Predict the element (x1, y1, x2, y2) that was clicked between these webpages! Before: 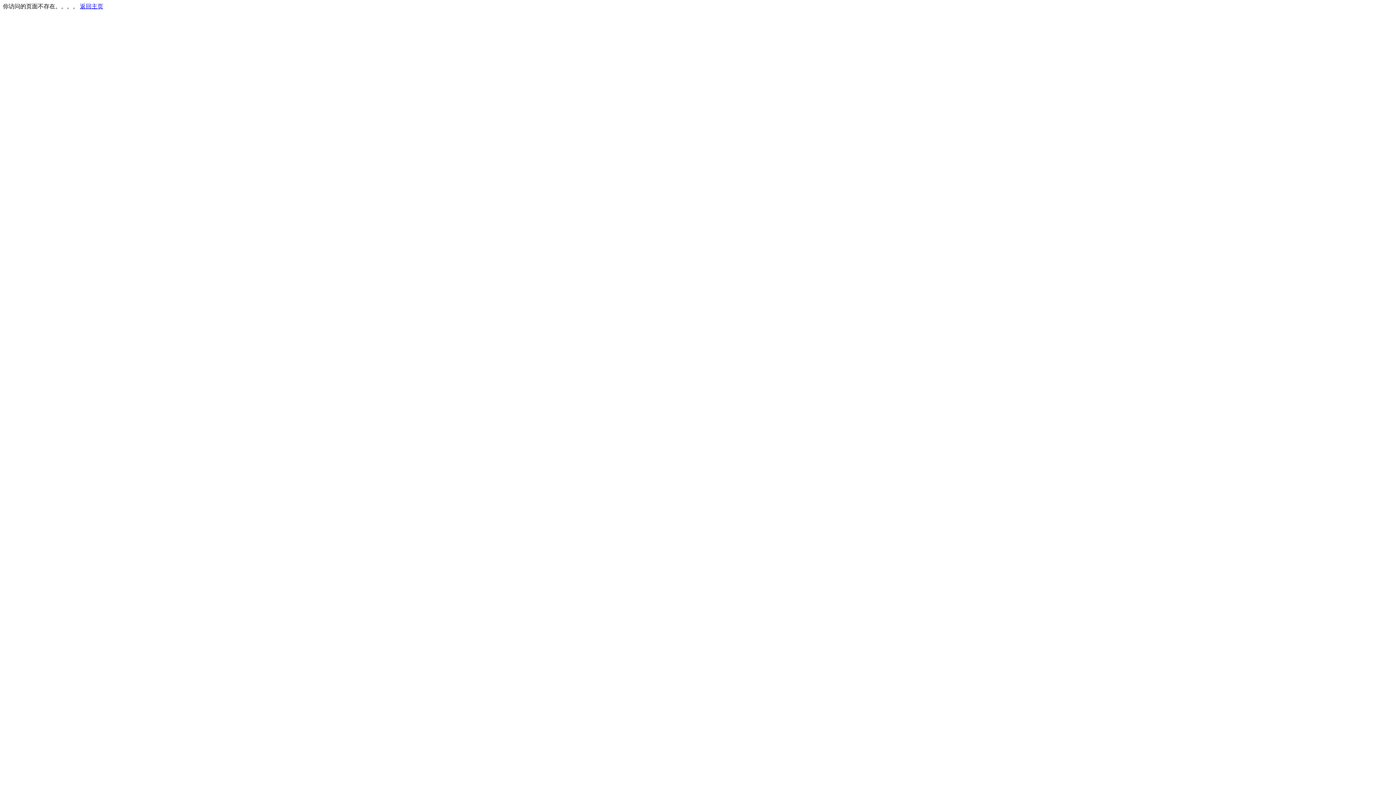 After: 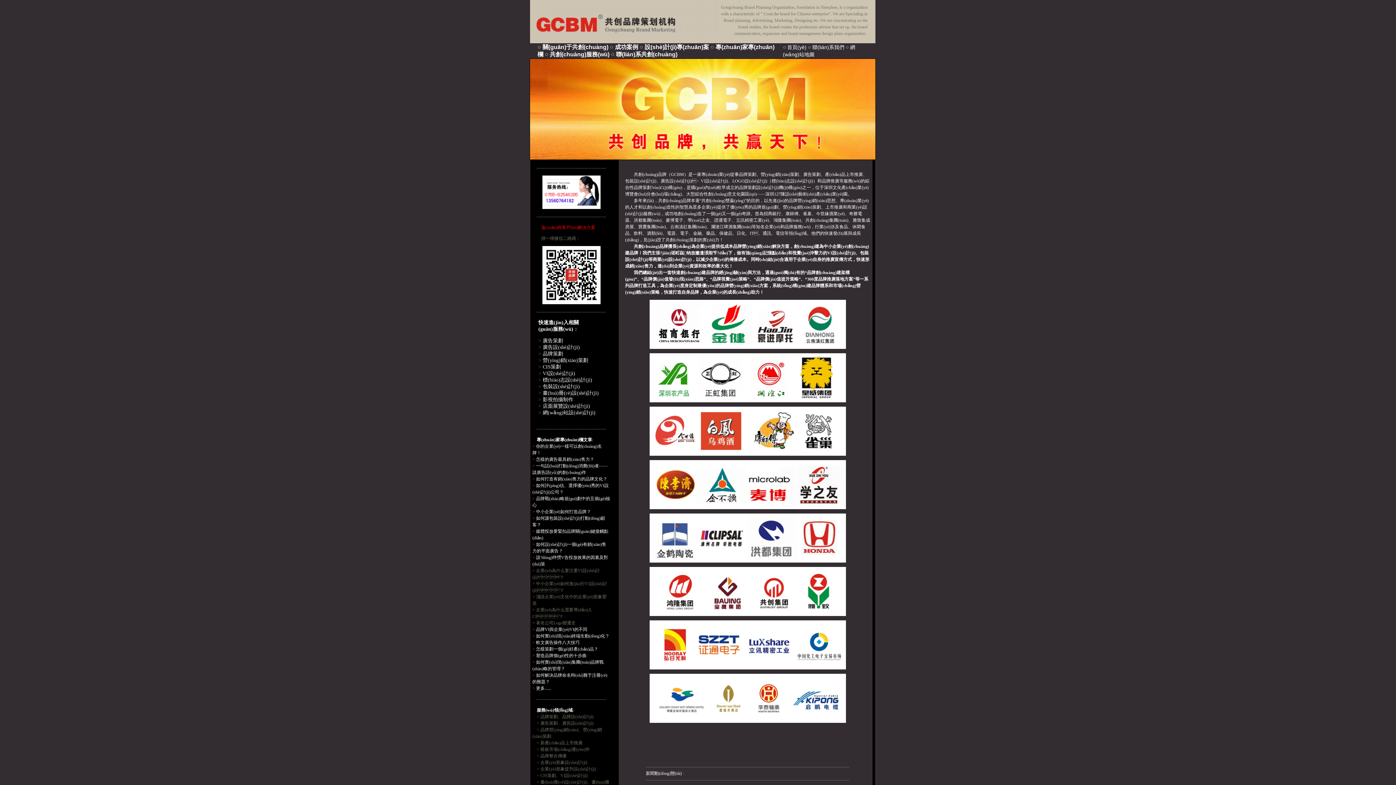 Action: label: 返回主页 bbox: (80, 3, 103, 9)